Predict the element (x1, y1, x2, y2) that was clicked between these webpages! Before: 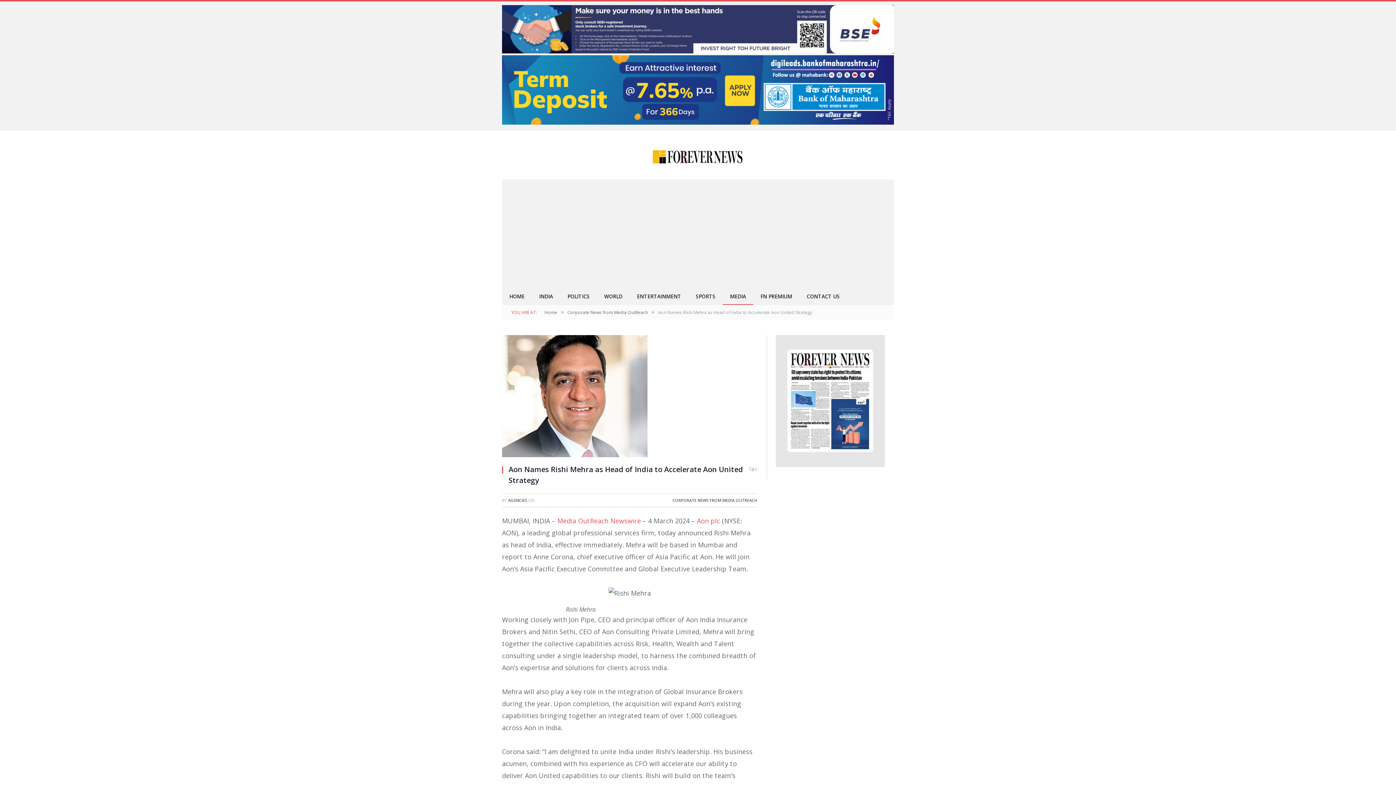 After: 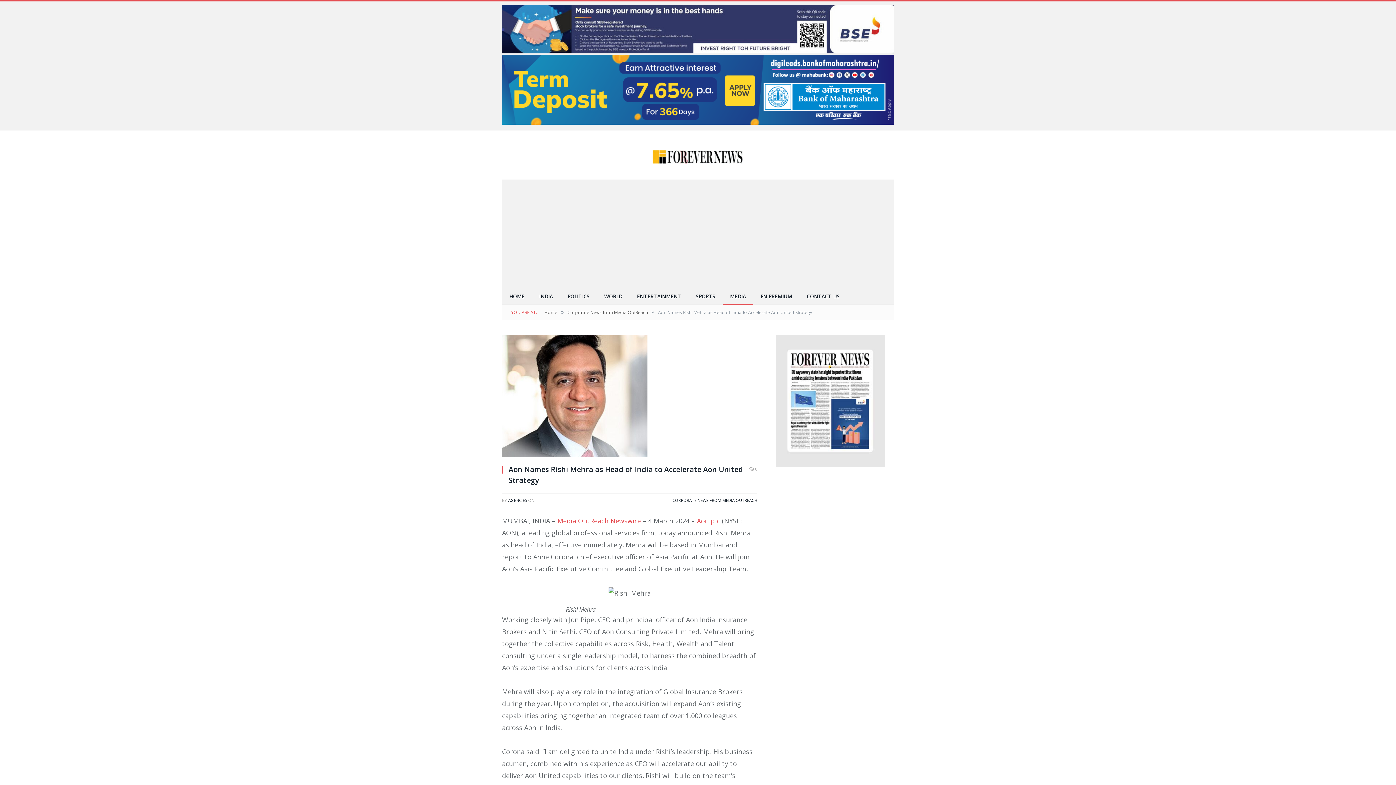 Action: bbox: (502, 48, 894, 54)